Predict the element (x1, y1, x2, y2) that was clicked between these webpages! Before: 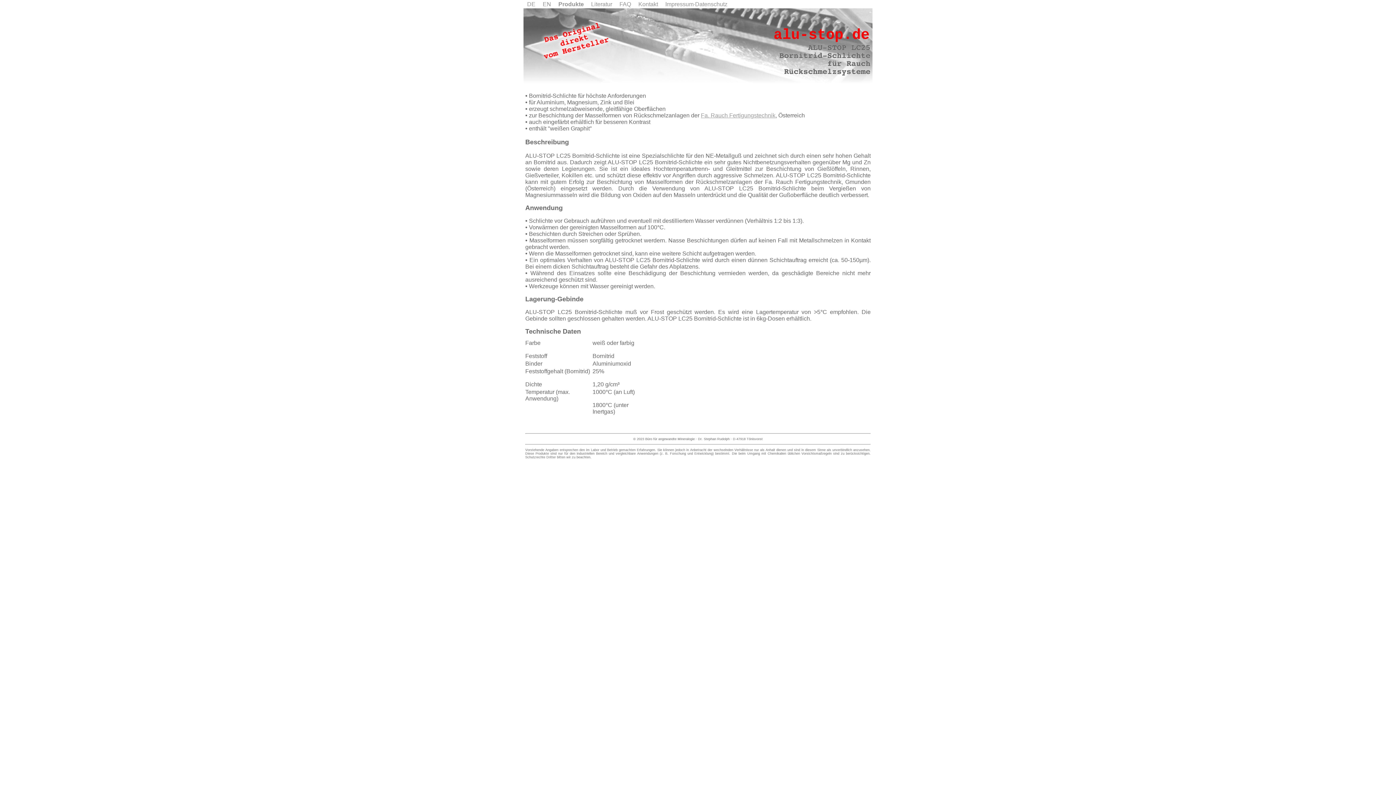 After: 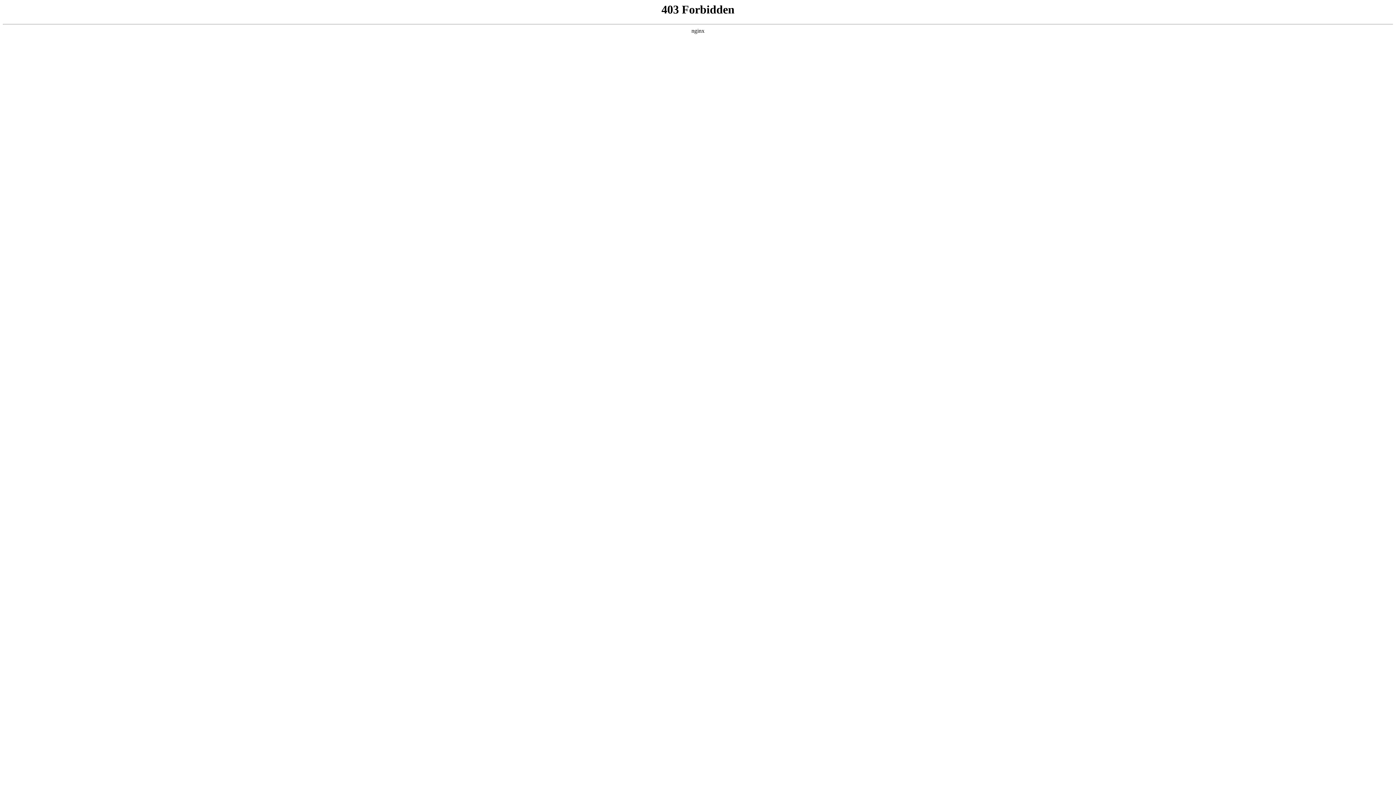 Action: label: Fa. Rauch Fertigungstechnik bbox: (701, 112, 775, 118)